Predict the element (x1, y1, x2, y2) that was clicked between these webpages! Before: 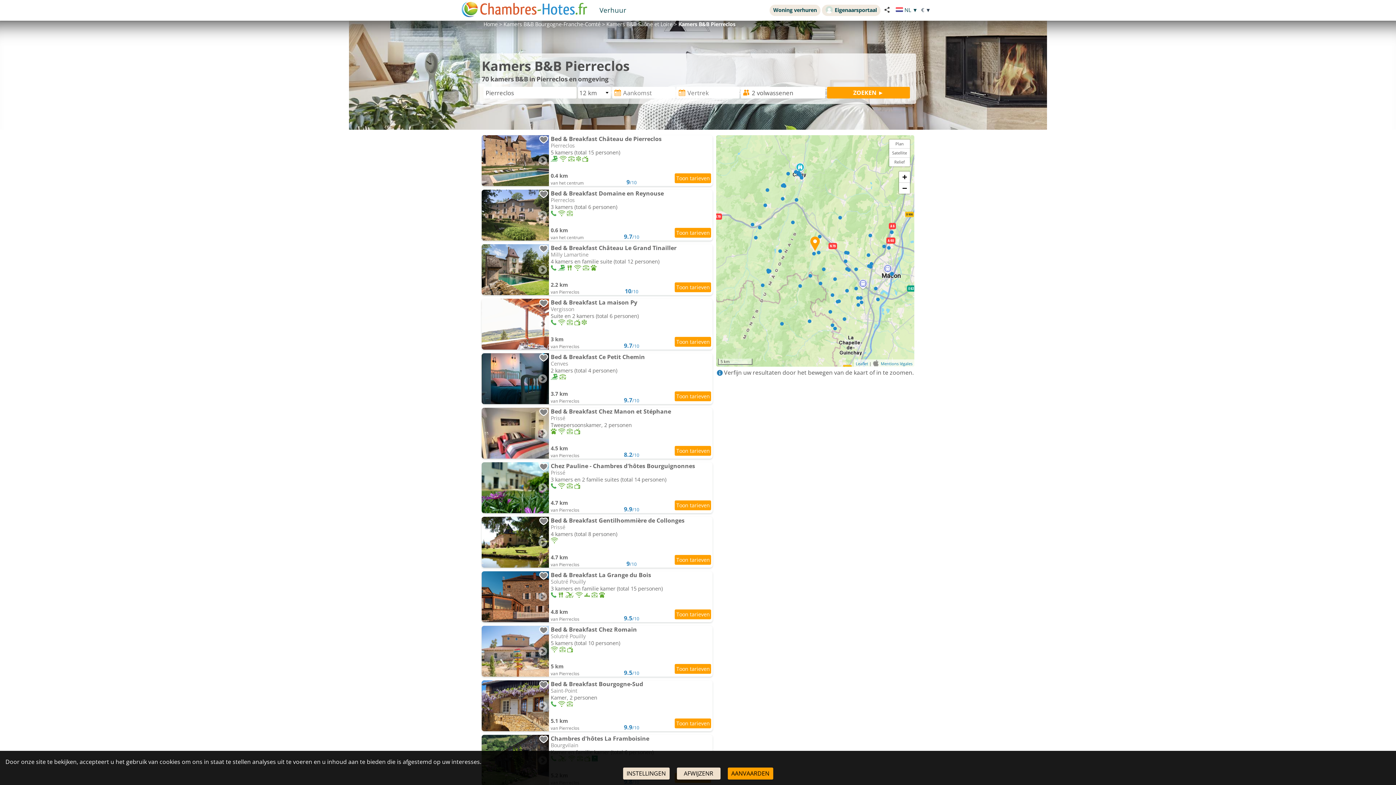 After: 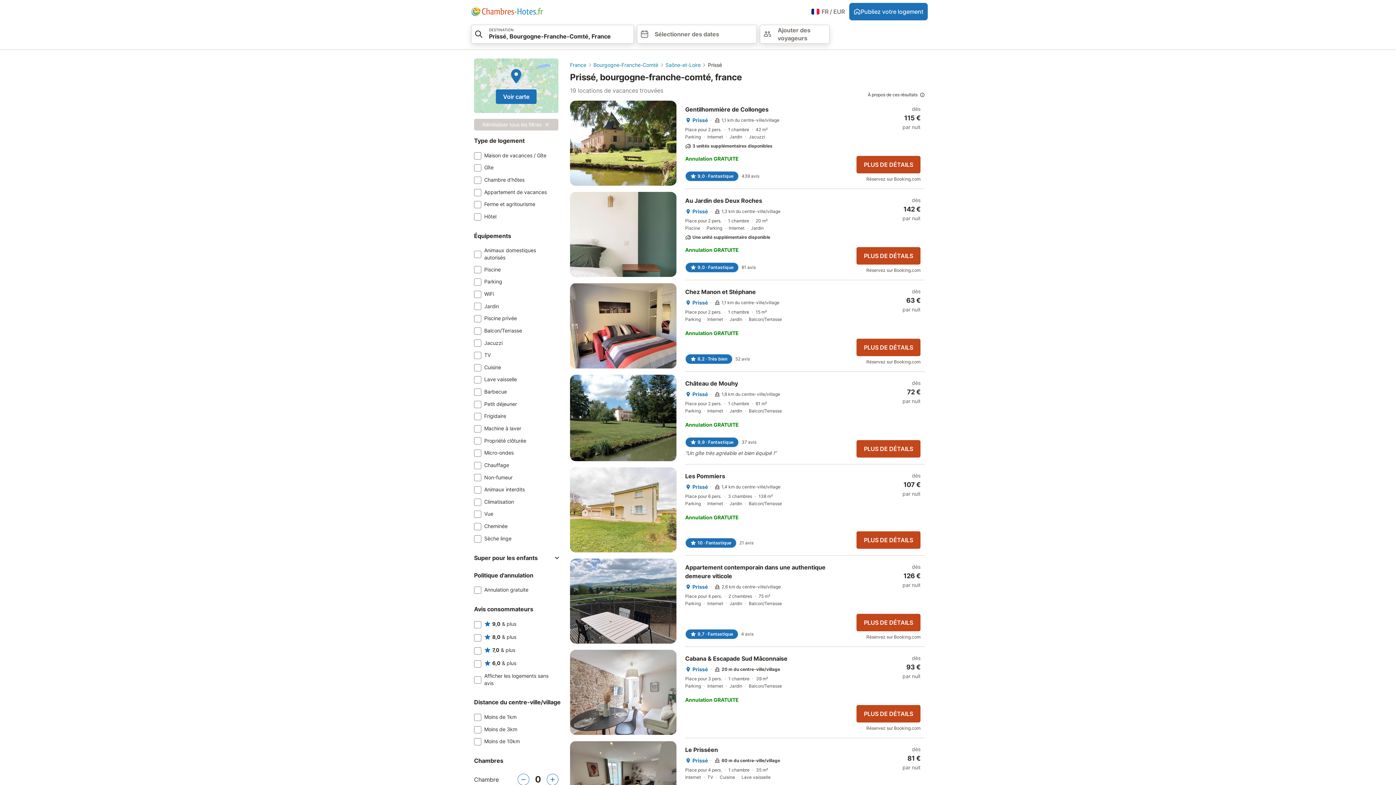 Action: bbox: (481, 462, 712, 513) label: 	
Chez Pauline - Chambres d'hôtes Bourguignonnes

Prissé

3 kamers en 2 familie suites (total 14 personen)
   
4.7 km
van Pierreclos
9.9/10